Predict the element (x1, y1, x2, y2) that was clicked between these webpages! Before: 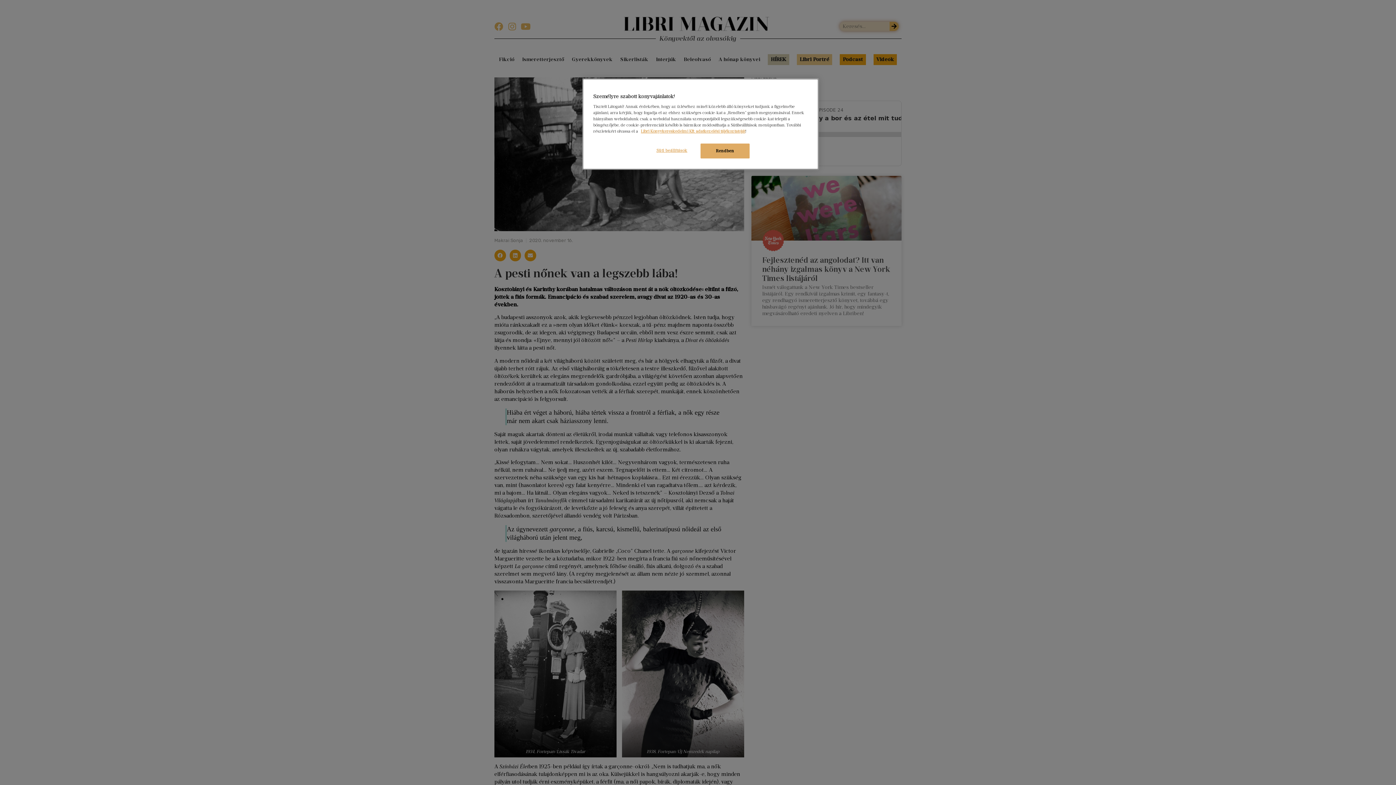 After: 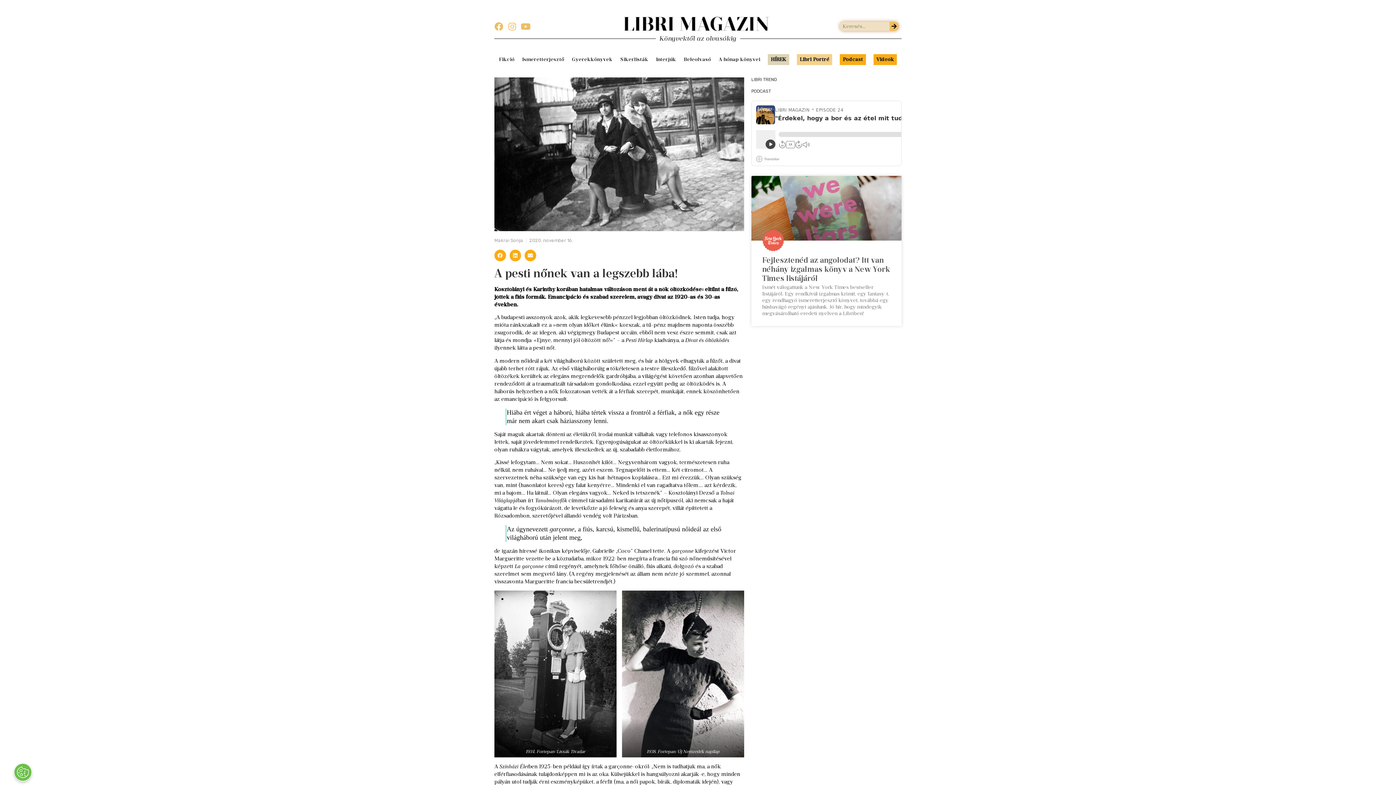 Action: label: Rendben bbox: (700, 143, 749, 158)